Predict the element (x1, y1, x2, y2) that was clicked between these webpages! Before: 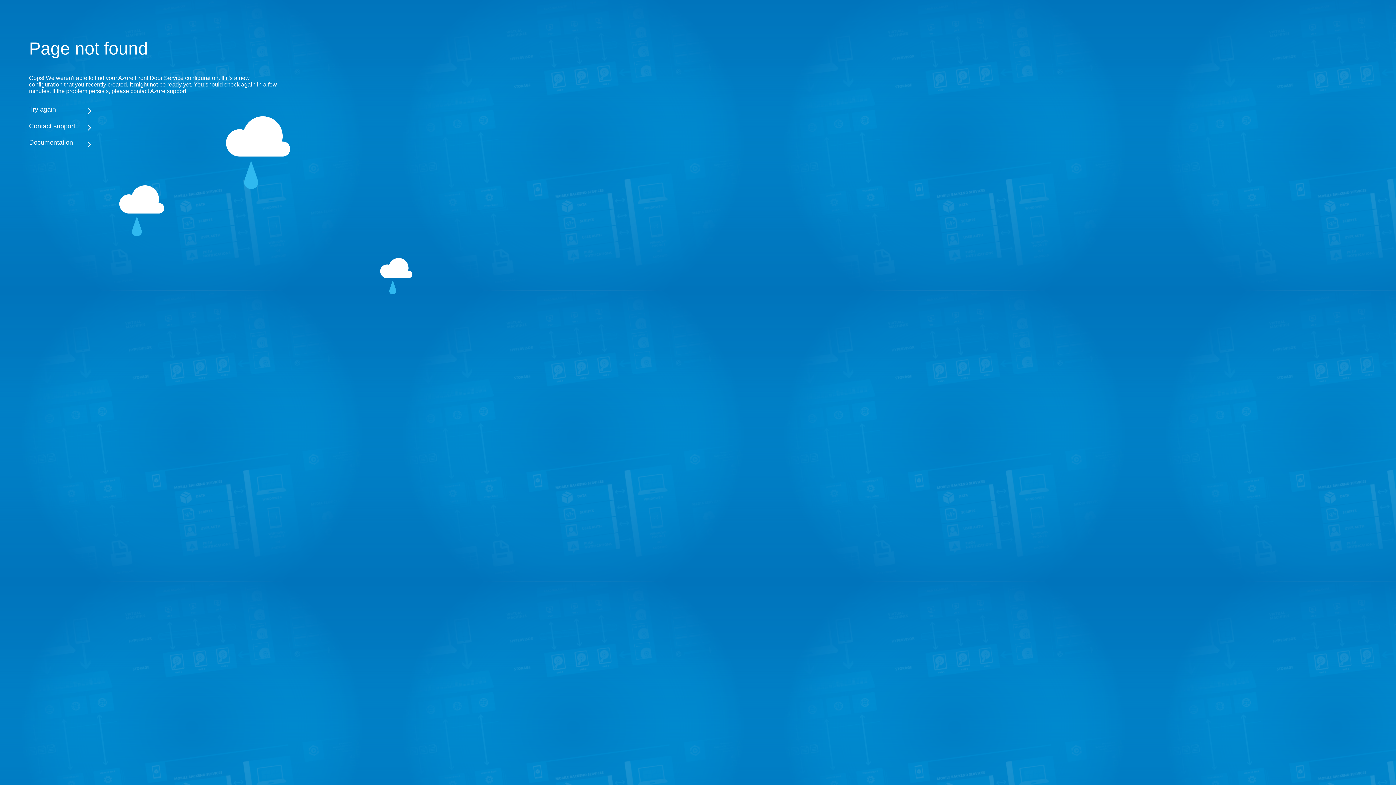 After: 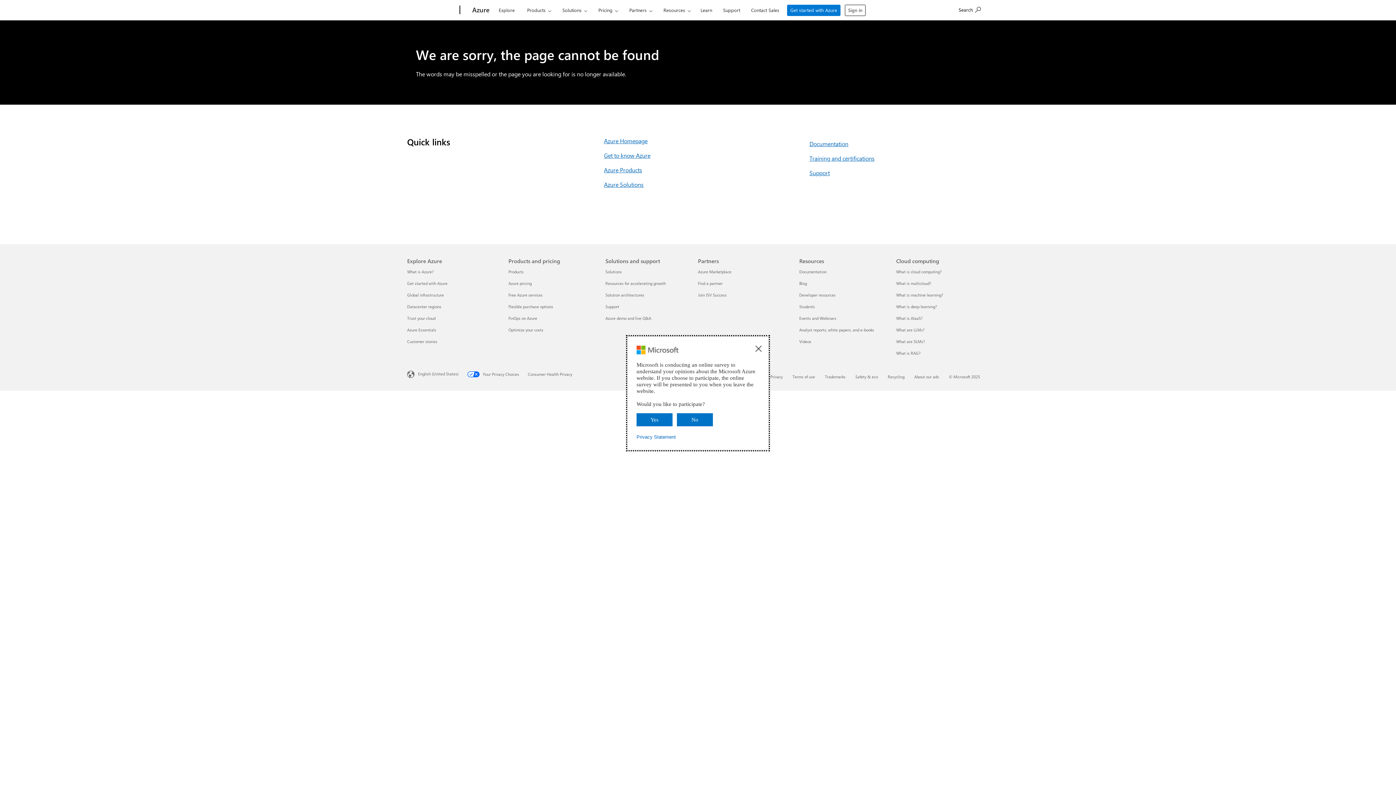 Action: label: Documentation bbox: (29, 138, 283, 146)